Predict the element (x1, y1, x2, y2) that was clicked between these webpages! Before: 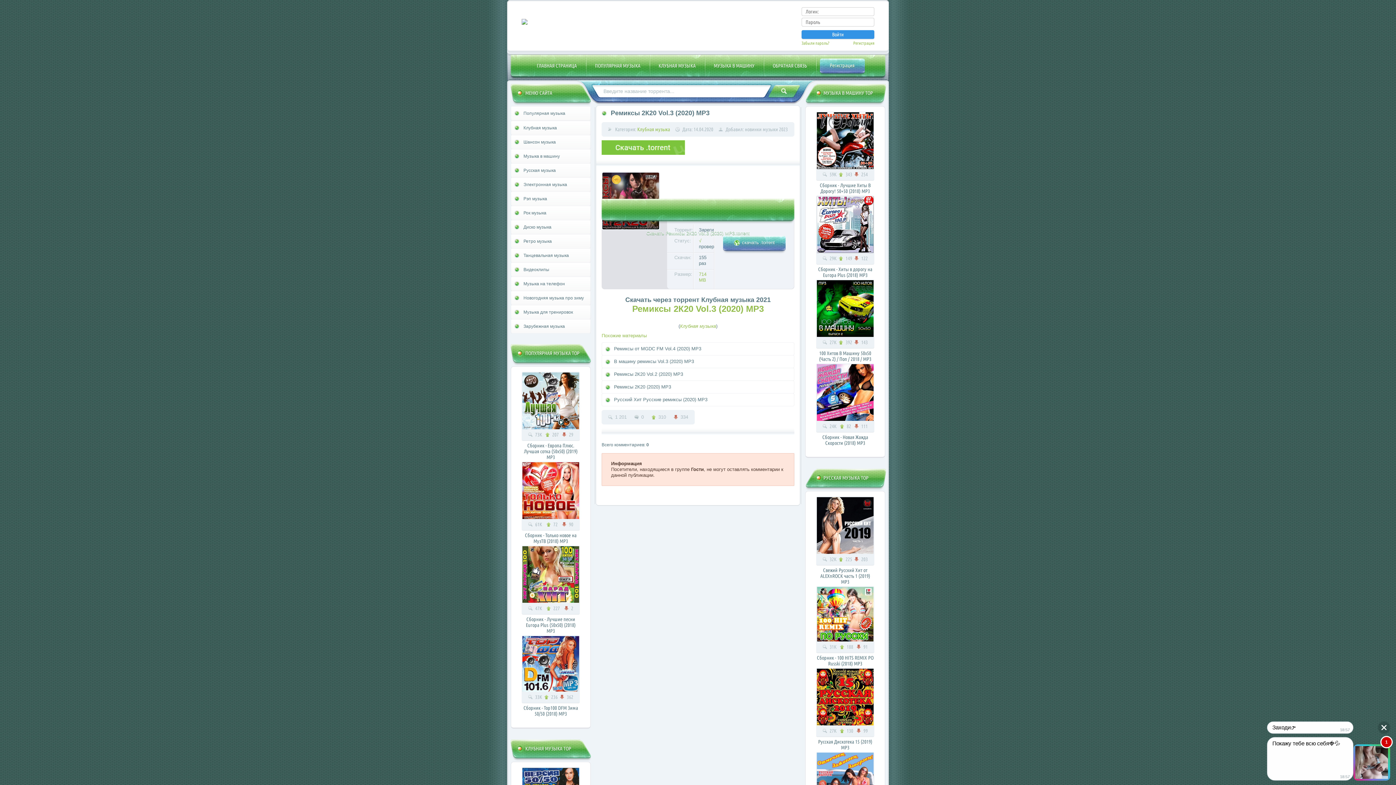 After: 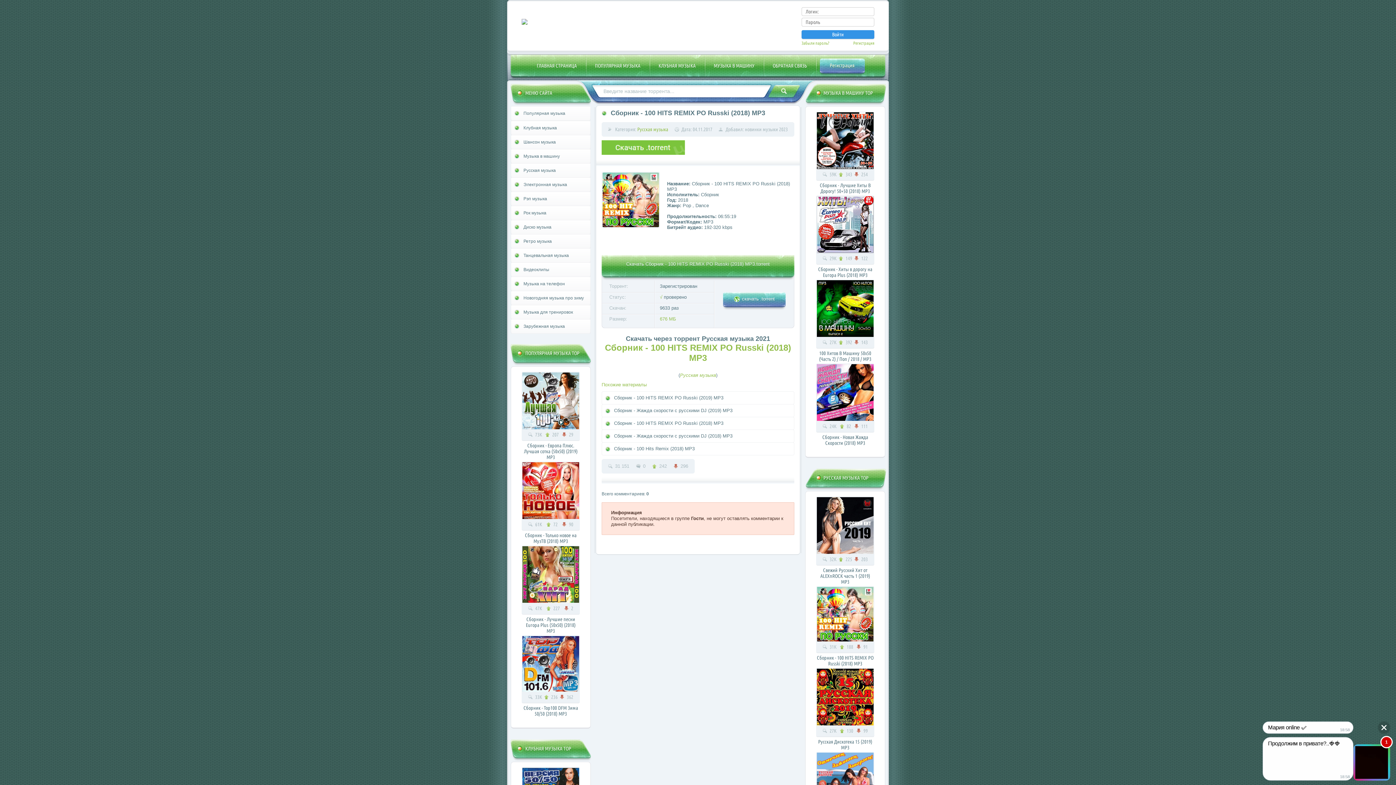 Action: bbox: (817, 587, 873, 593)